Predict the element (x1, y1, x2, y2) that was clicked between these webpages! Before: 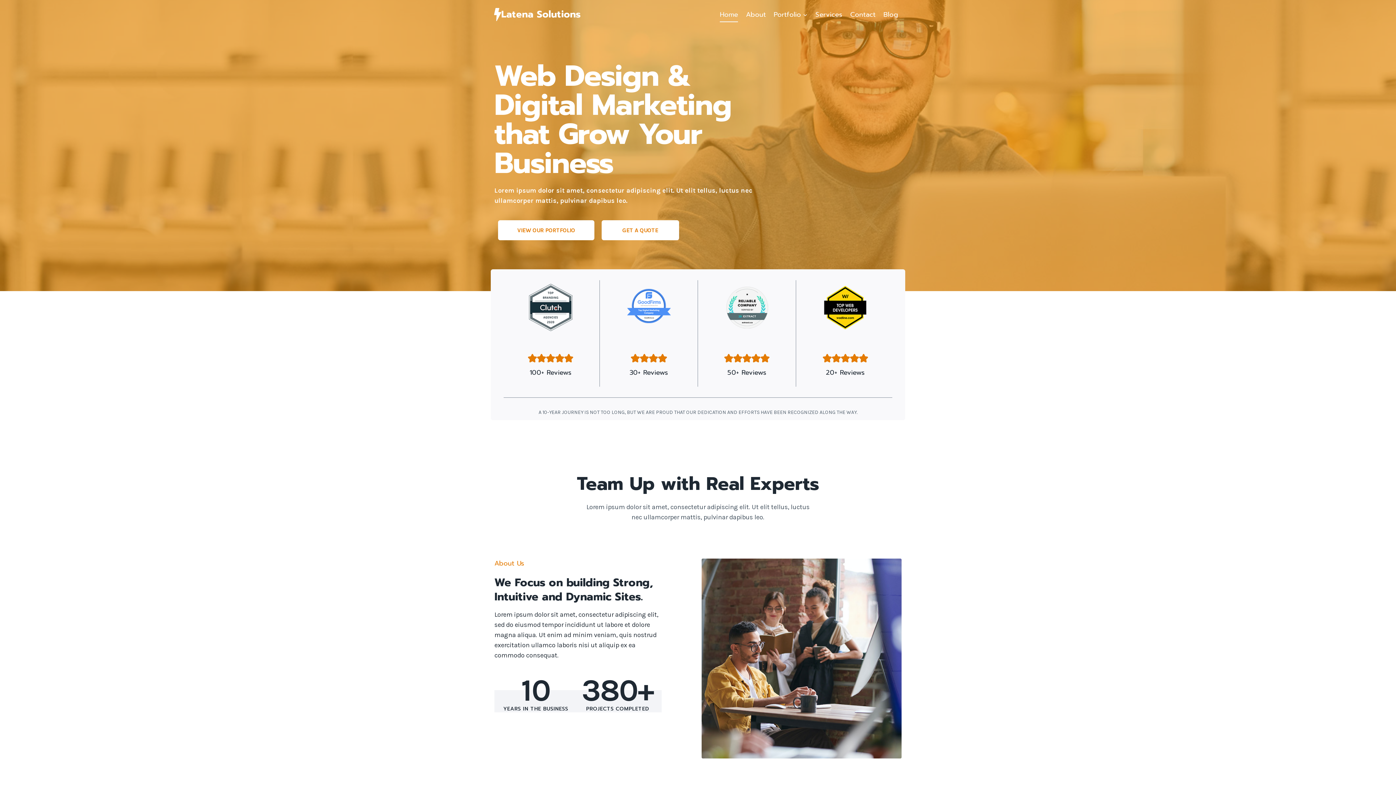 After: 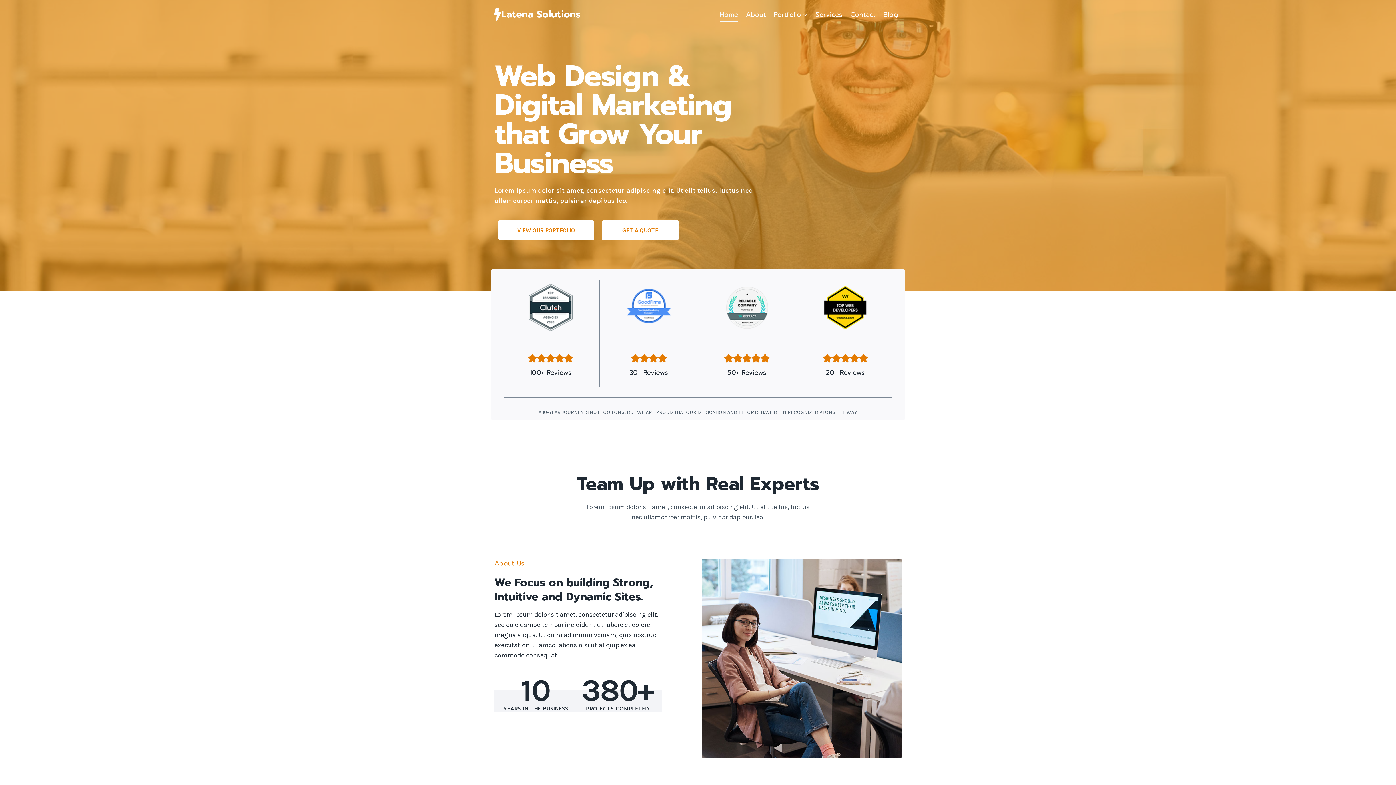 Action: label: Latena Solutions bbox: (494, 8, 580, 20)